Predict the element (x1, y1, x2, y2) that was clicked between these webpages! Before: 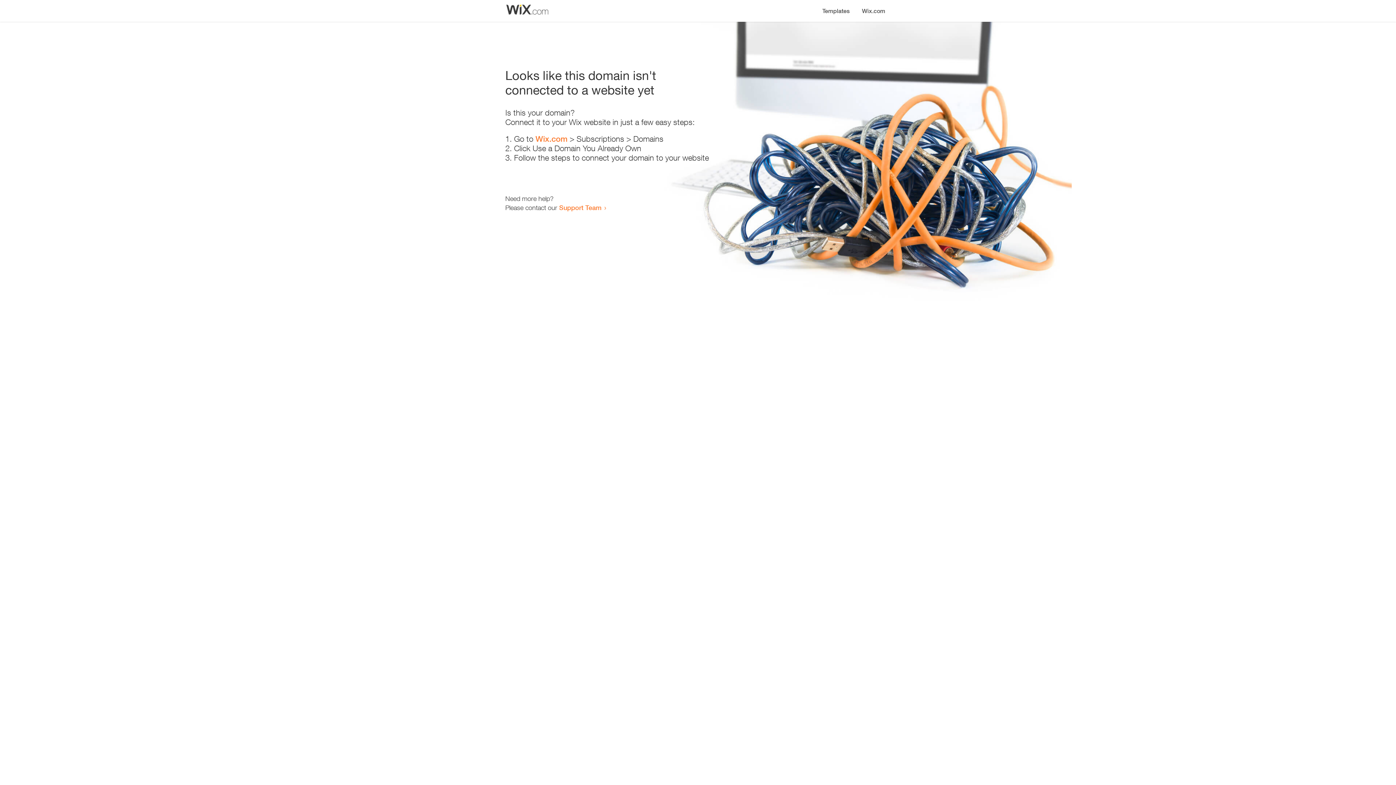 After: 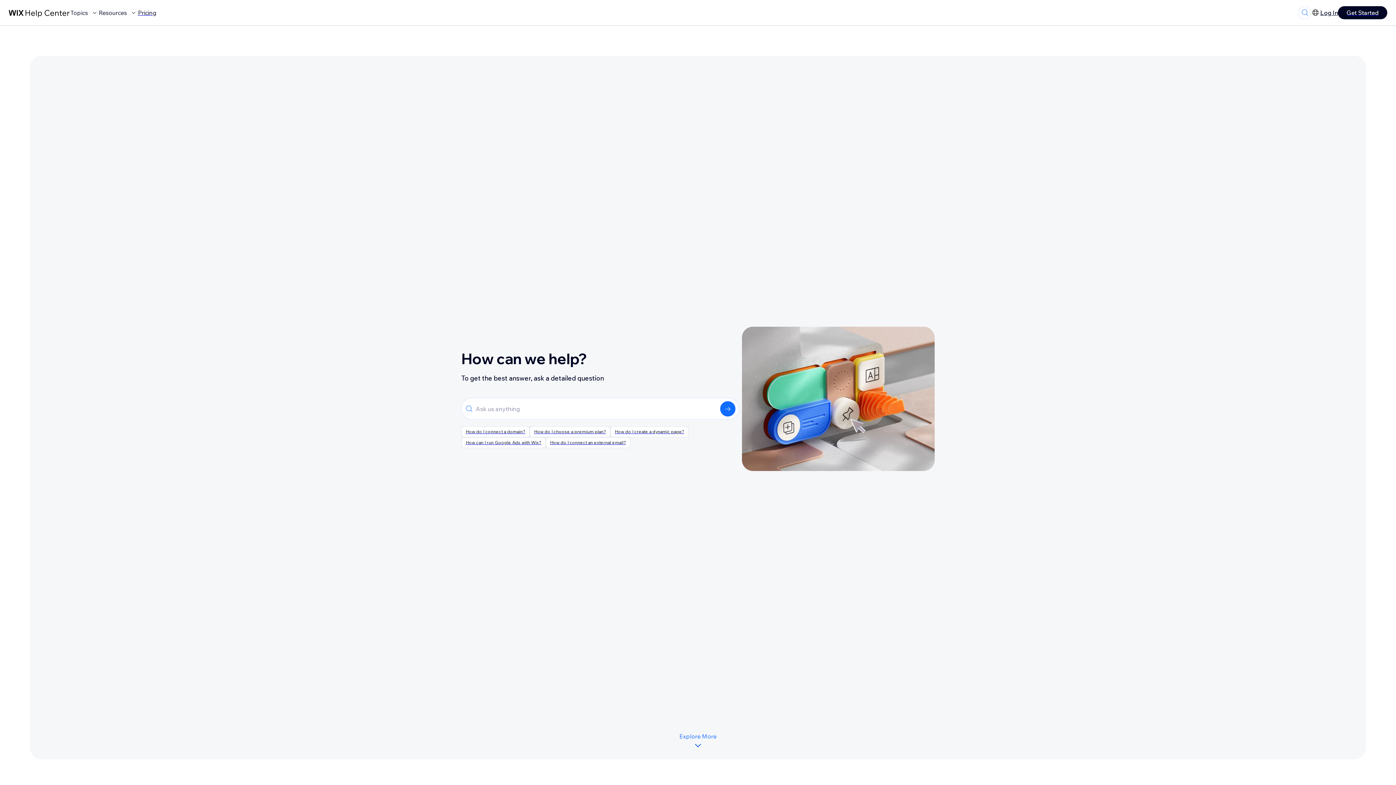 Action: bbox: (559, 203, 601, 211) label: Support Team